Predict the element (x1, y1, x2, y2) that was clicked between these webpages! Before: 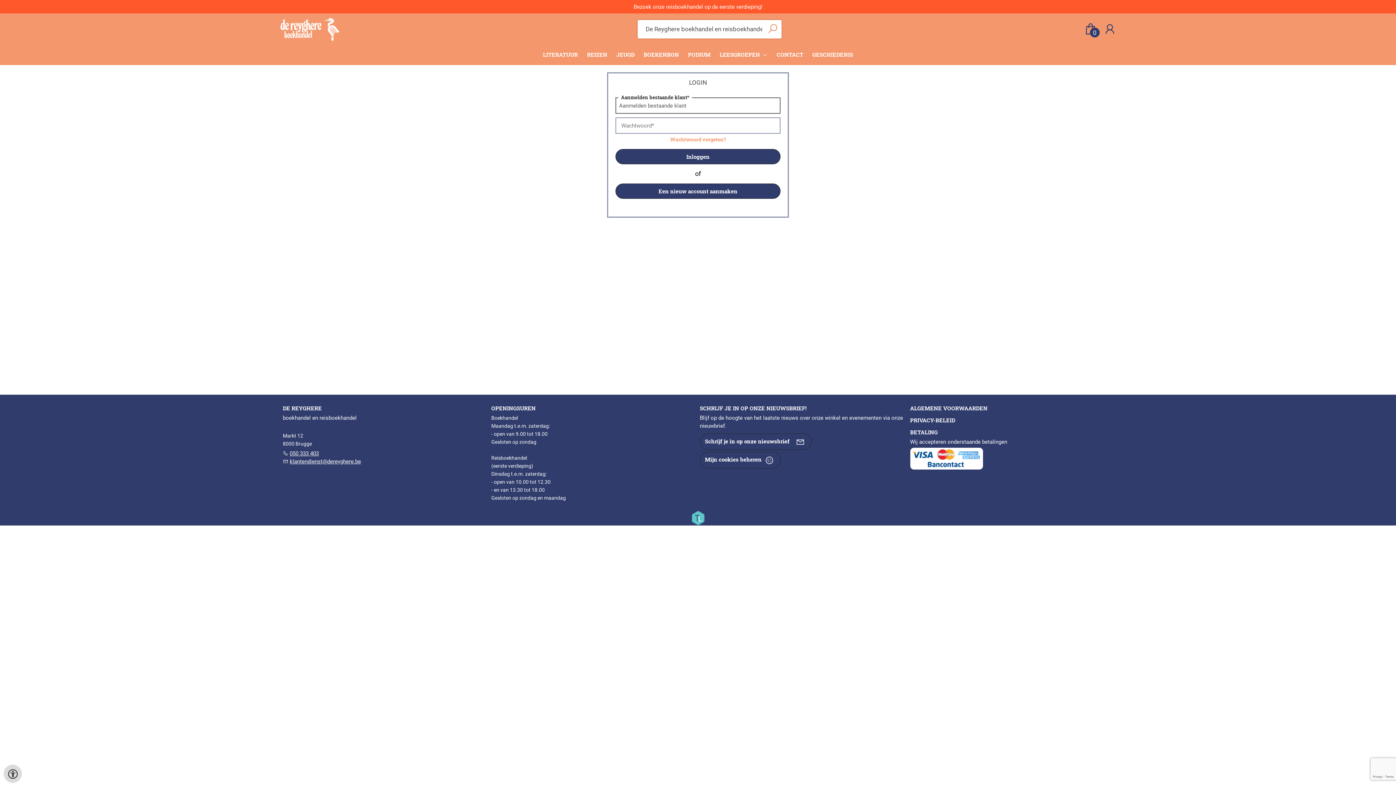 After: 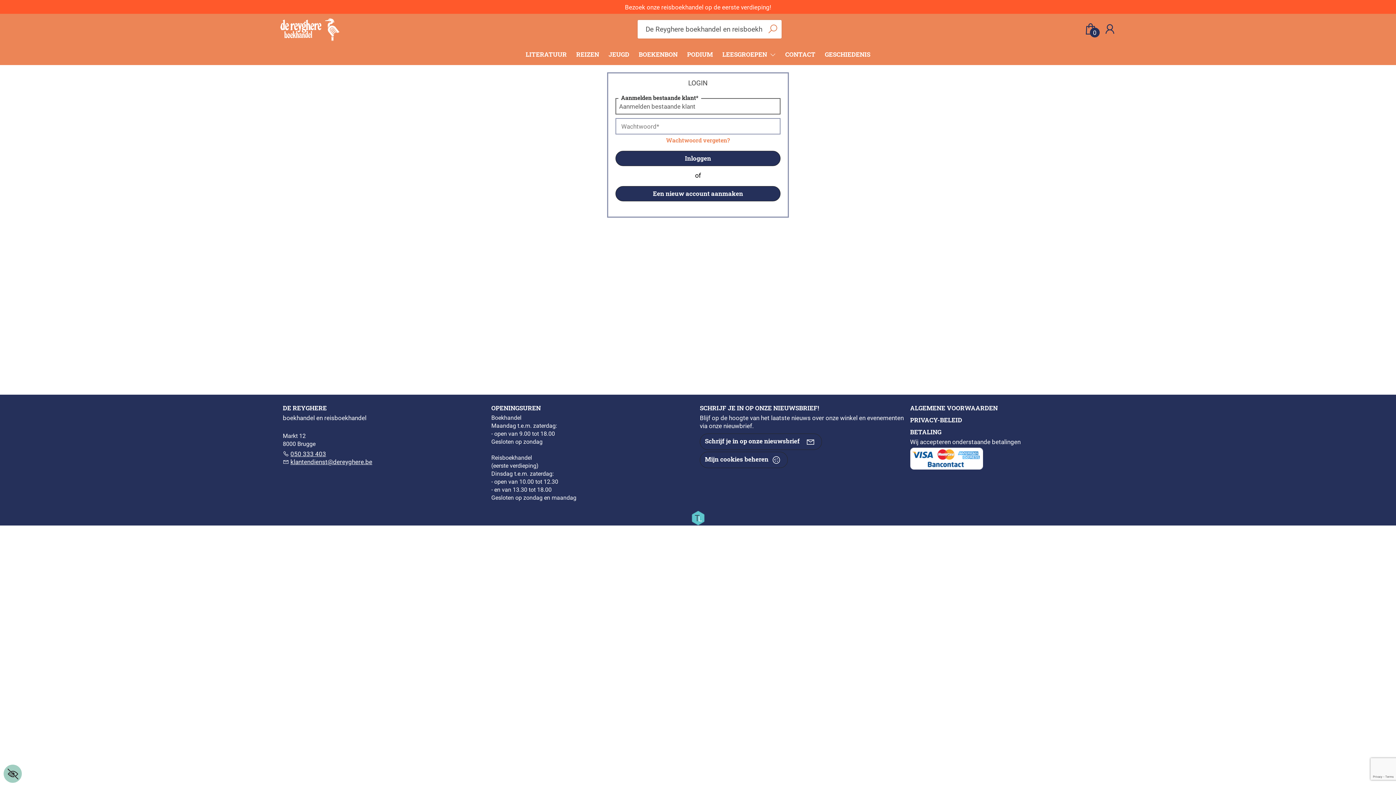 Action: bbox: (3, 765, 21, 783)